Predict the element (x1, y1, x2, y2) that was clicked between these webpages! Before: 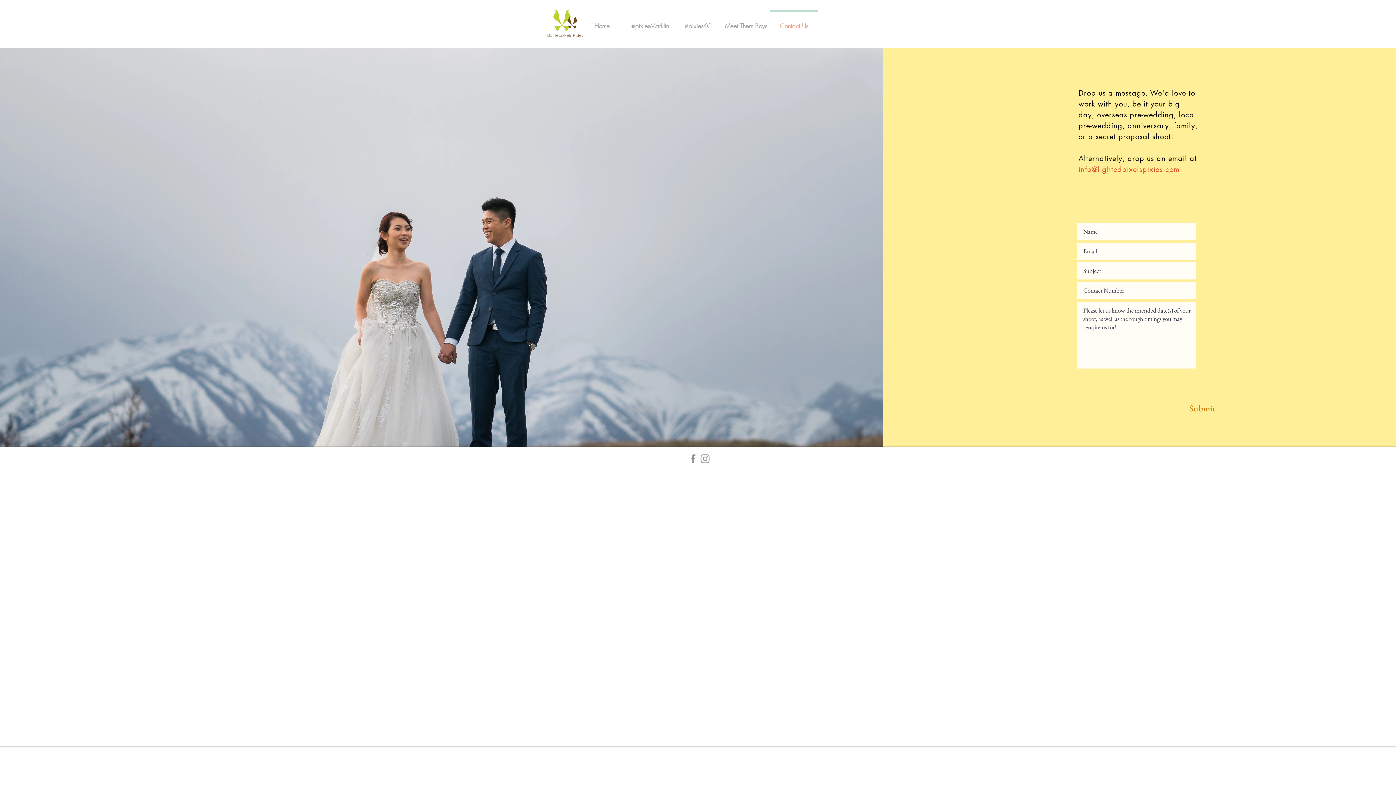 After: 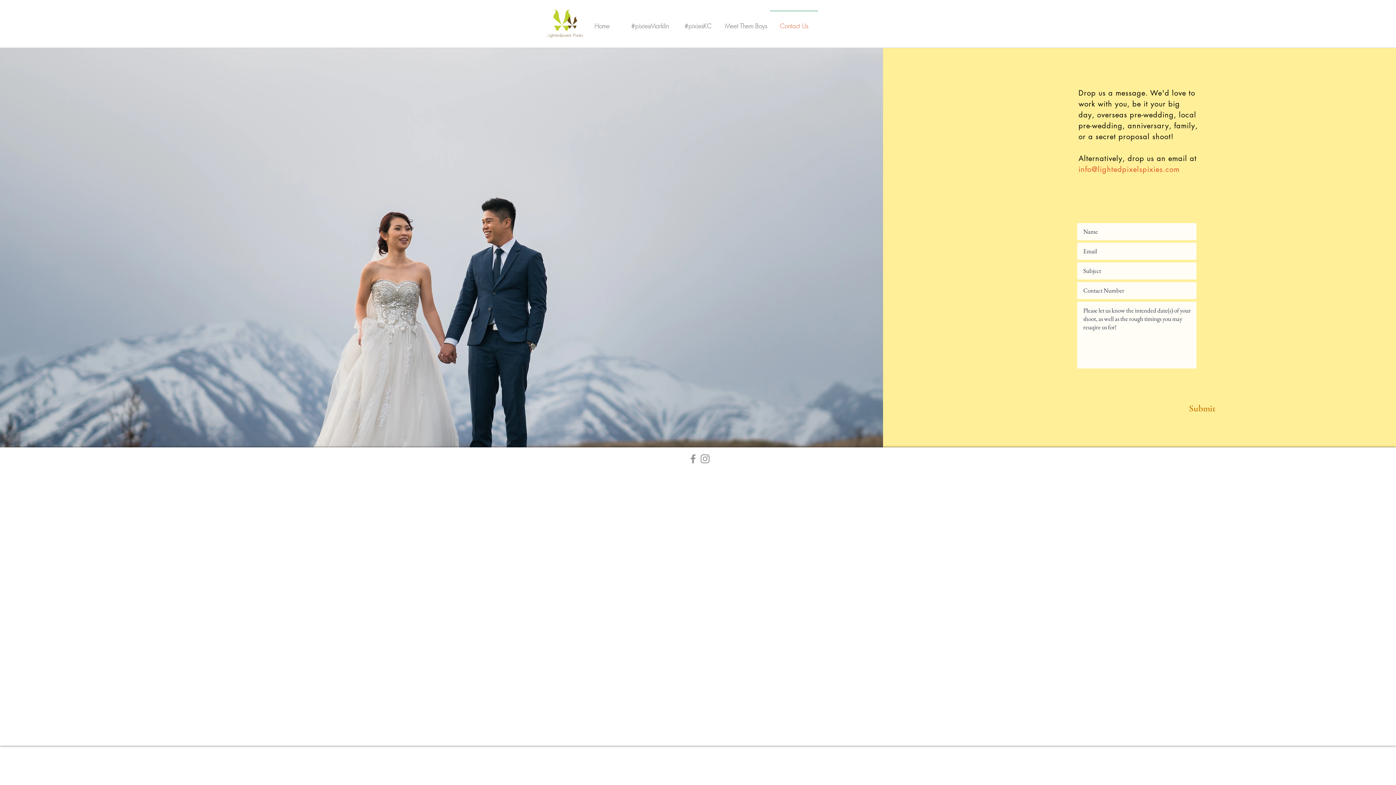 Action: bbox: (699, 453, 711, 465) label: Instagram